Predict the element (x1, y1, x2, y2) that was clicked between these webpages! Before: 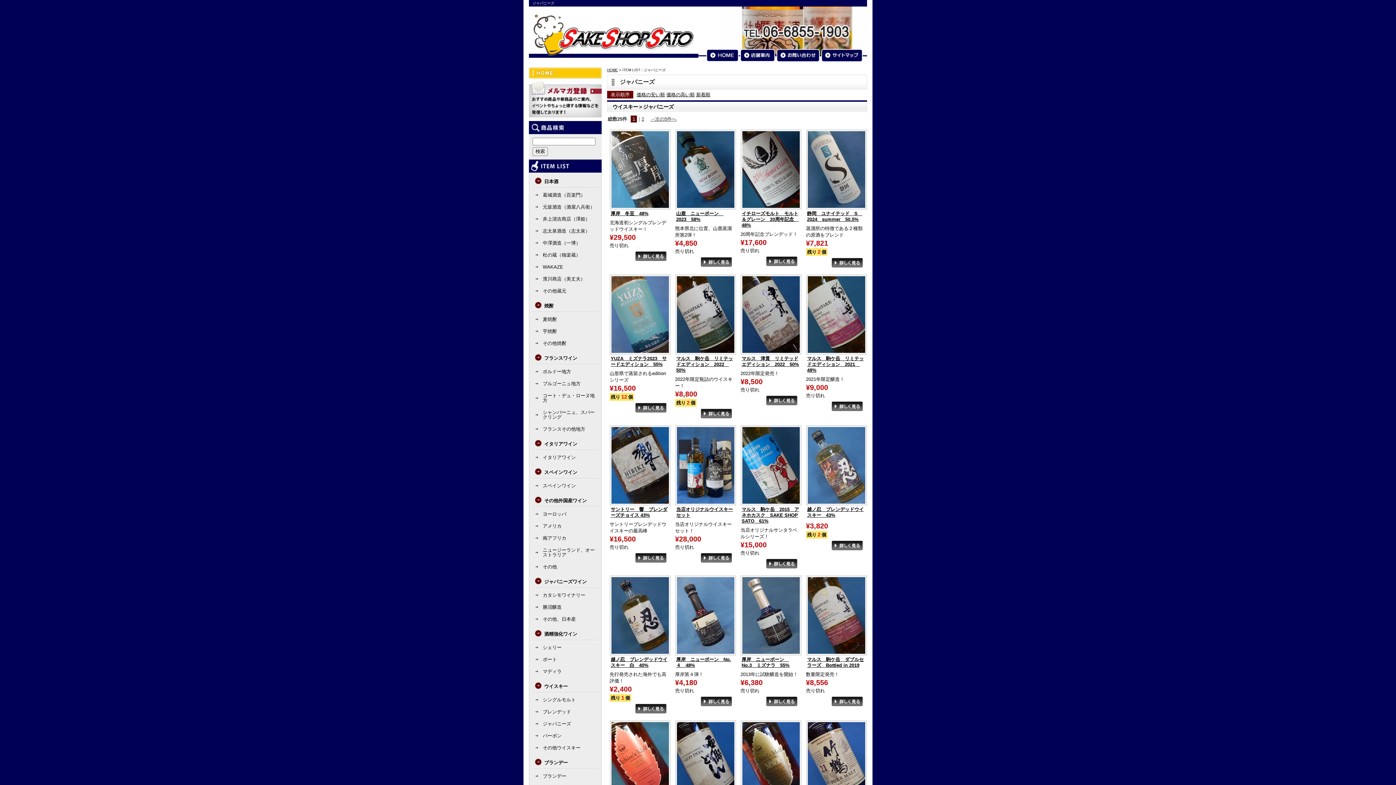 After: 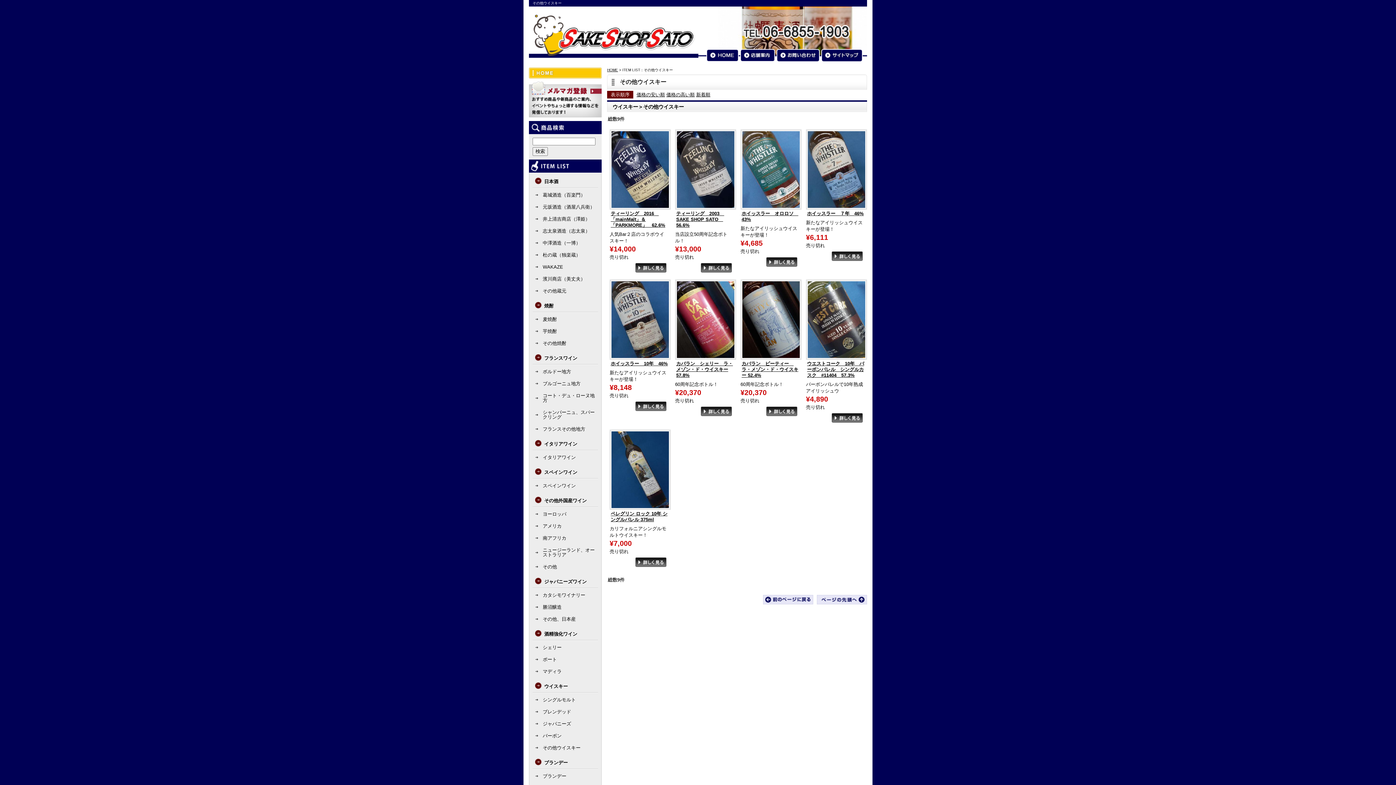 Action: label: その他ウイスキー bbox: (532, 742, 598, 754)